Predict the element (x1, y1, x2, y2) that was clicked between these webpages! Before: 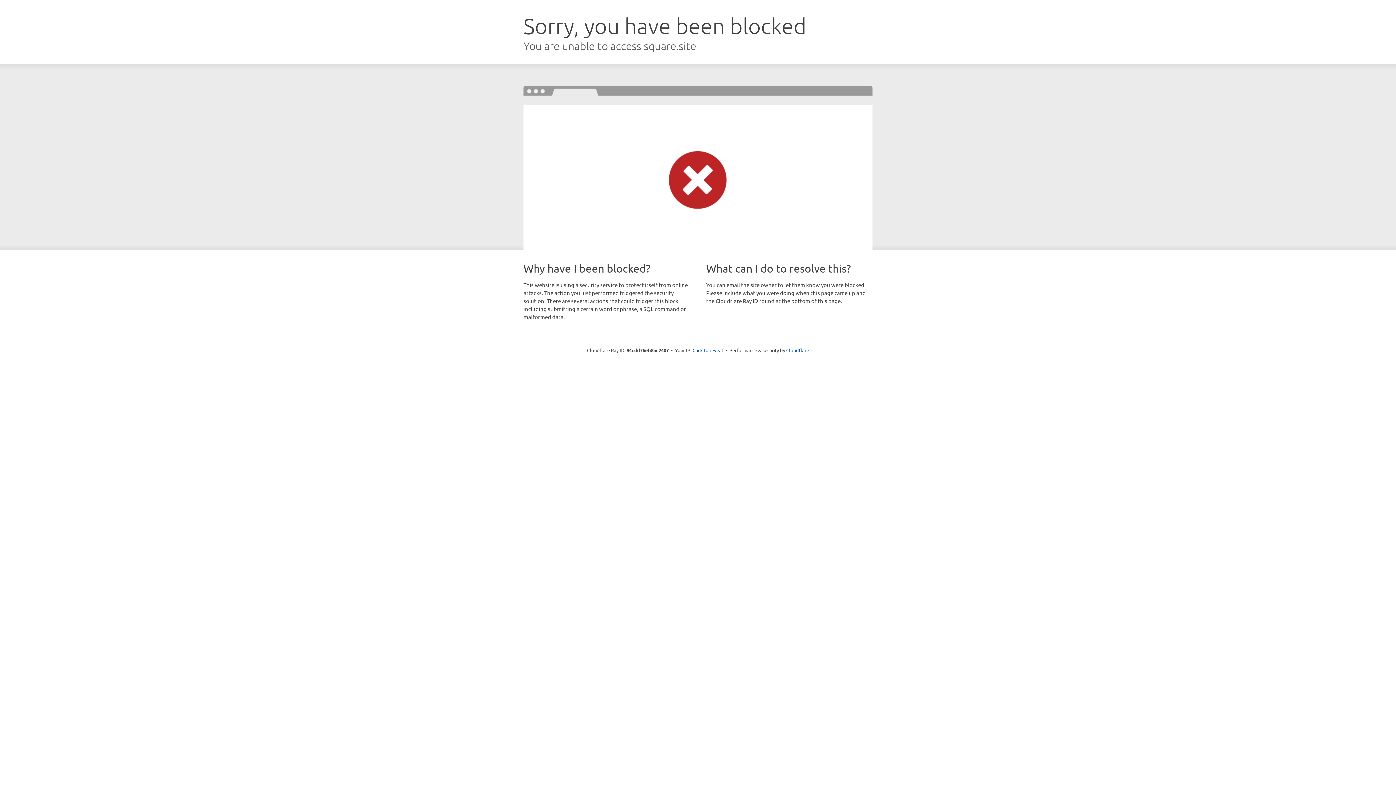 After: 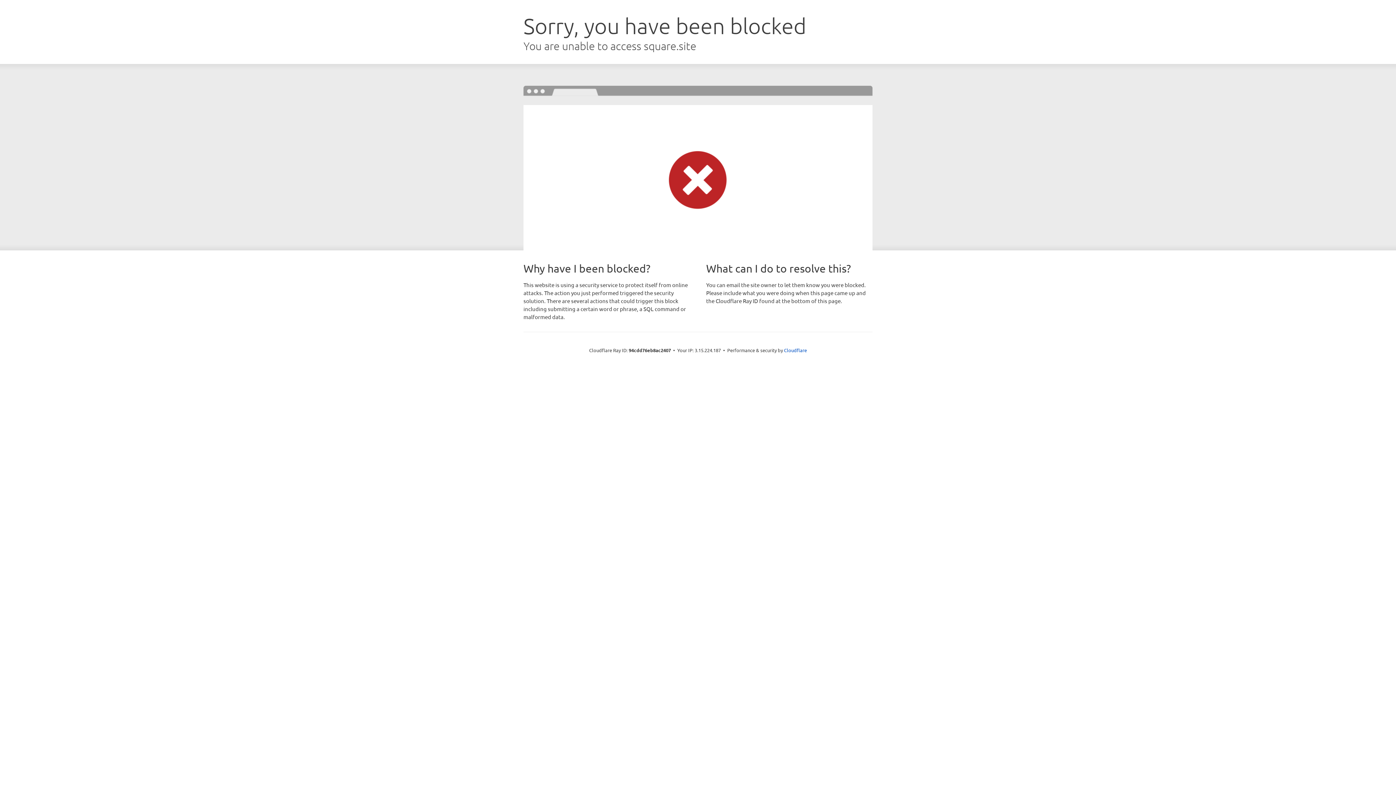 Action: bbox: (692, 346, 723, 353) label: Click to reveal